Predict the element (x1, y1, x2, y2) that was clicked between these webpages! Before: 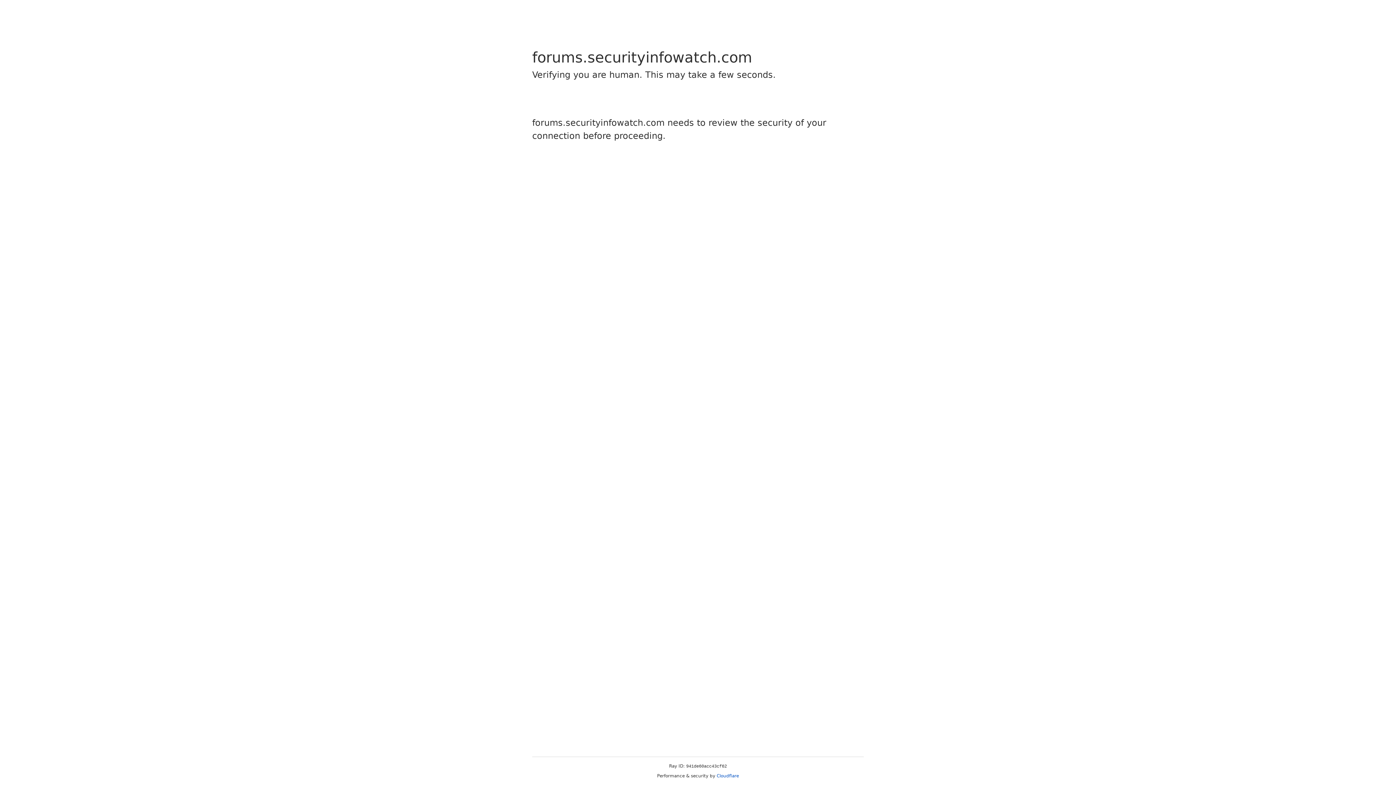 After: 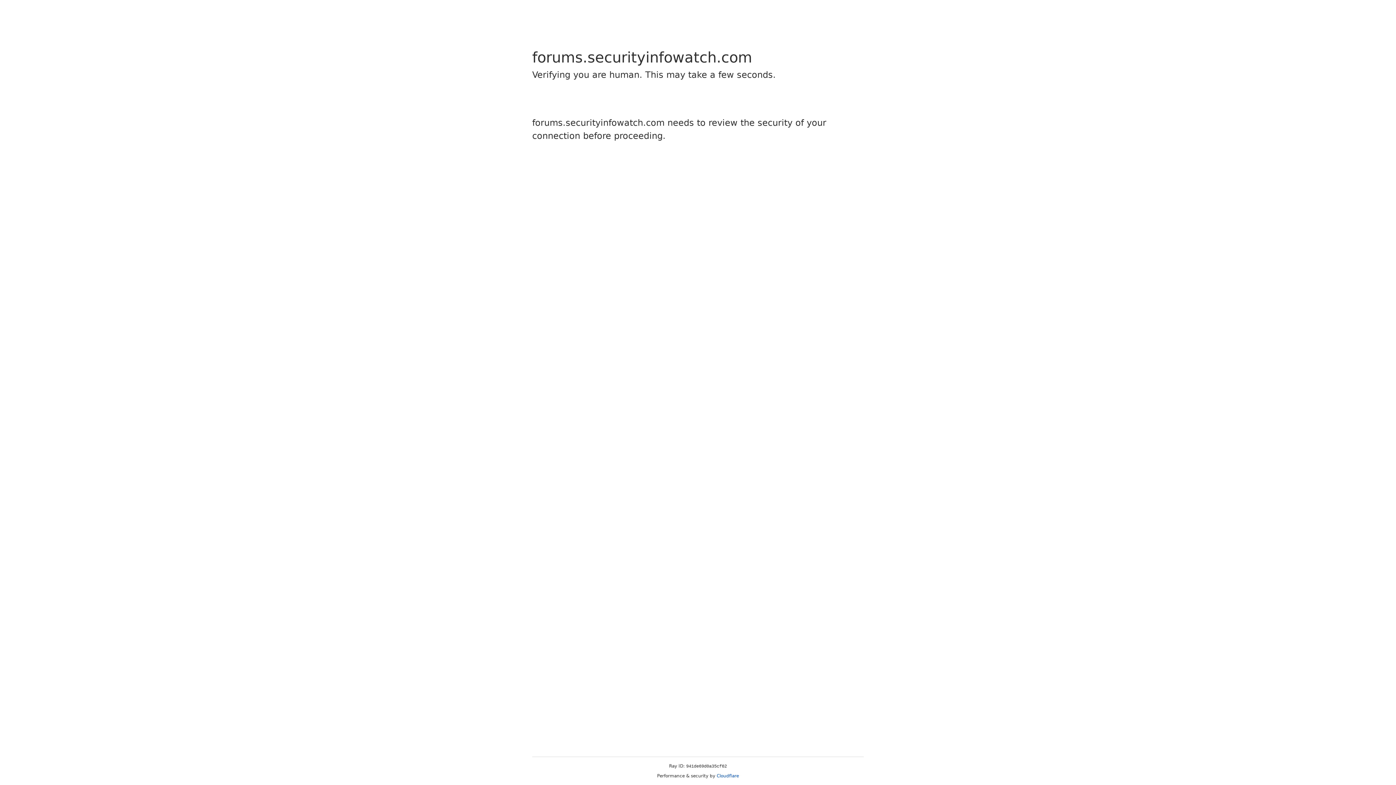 Action: bbox: (716, 773, 739, 778) label: Cloudflare